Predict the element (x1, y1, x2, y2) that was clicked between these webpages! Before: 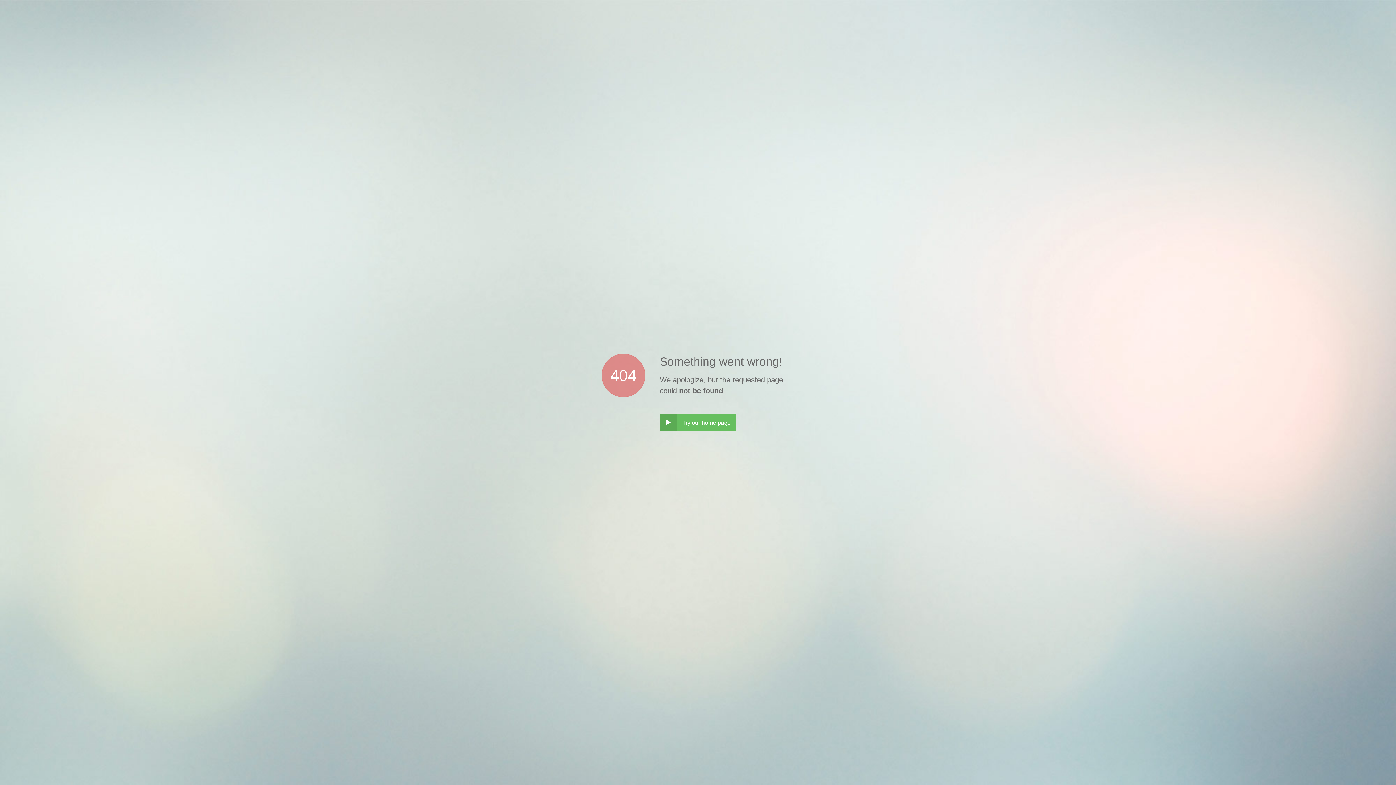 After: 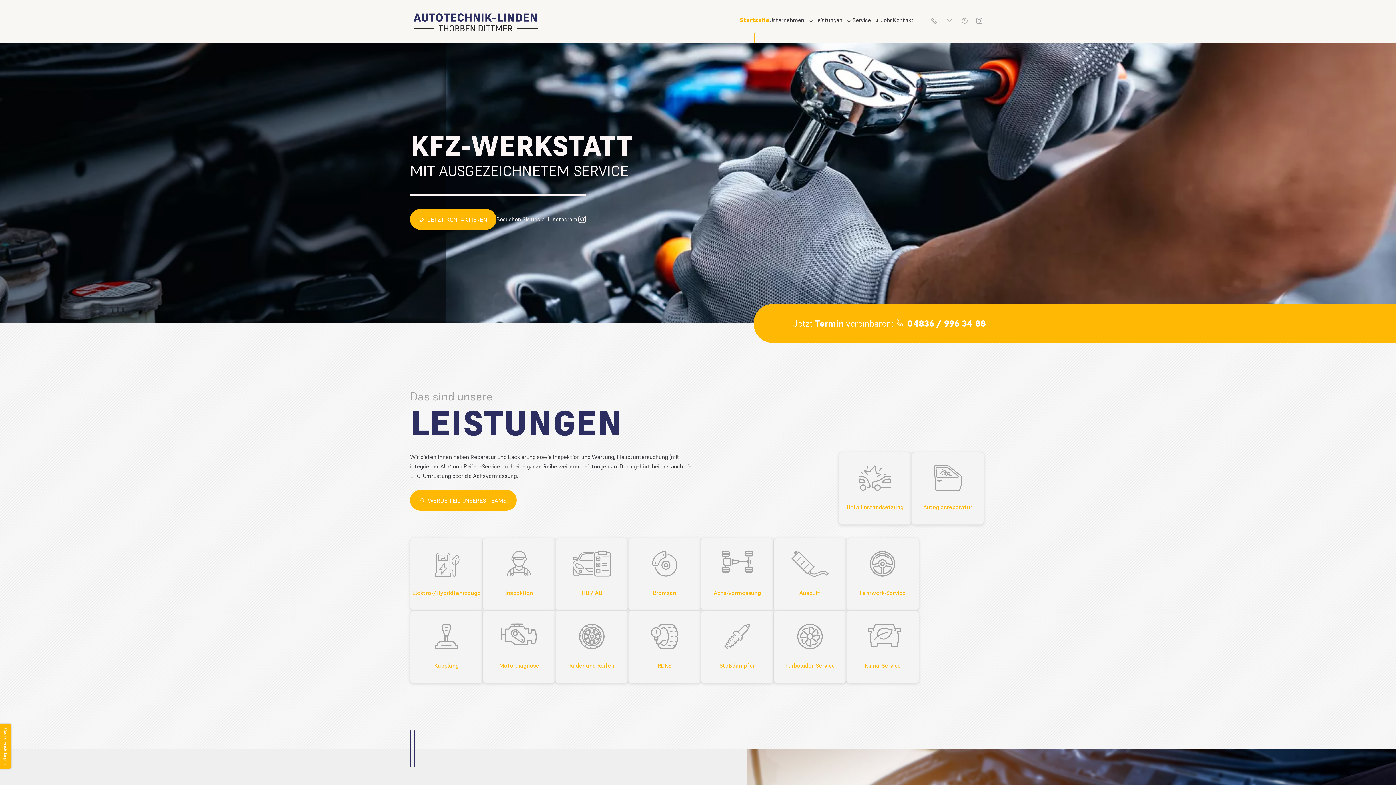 Action: label: ‣
Try our home page bbox: (660, 414, 736, 431)